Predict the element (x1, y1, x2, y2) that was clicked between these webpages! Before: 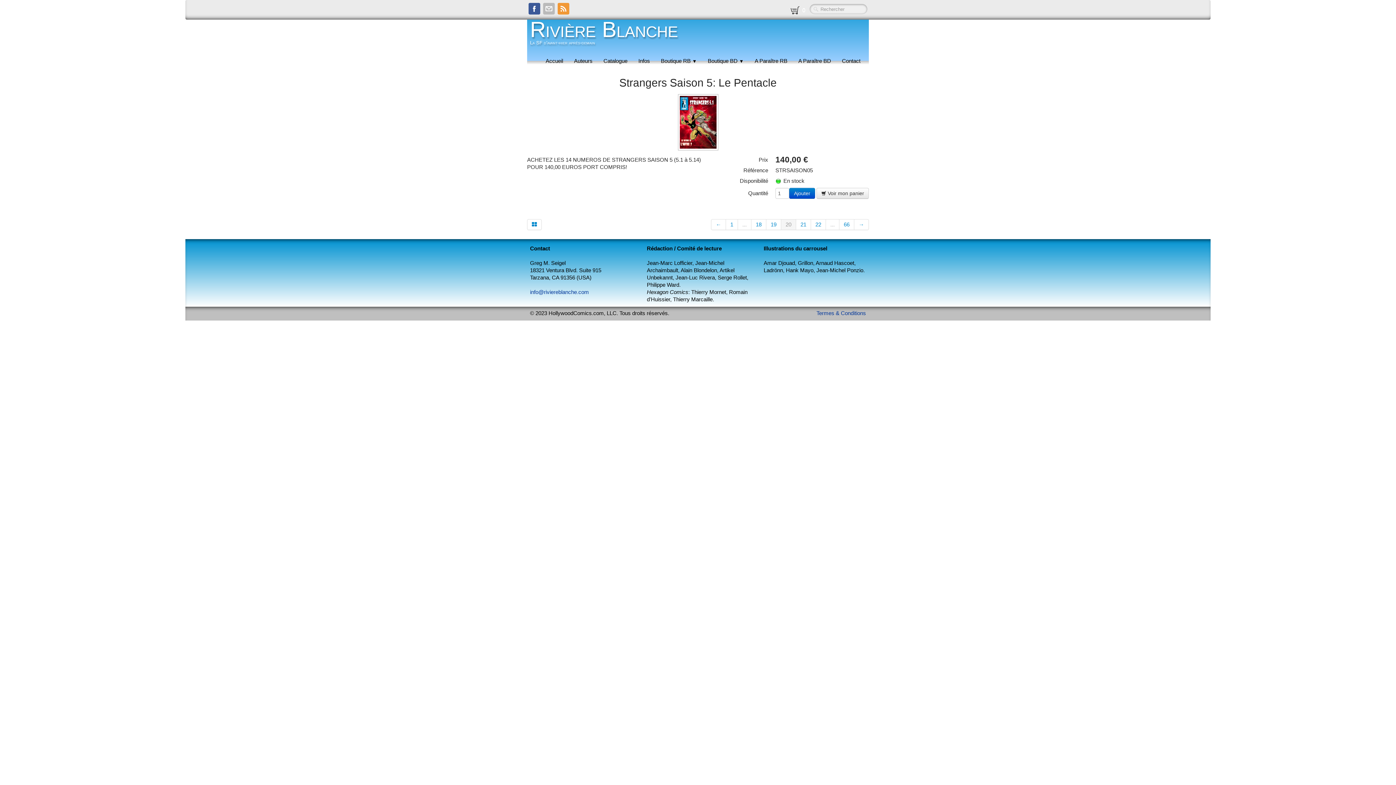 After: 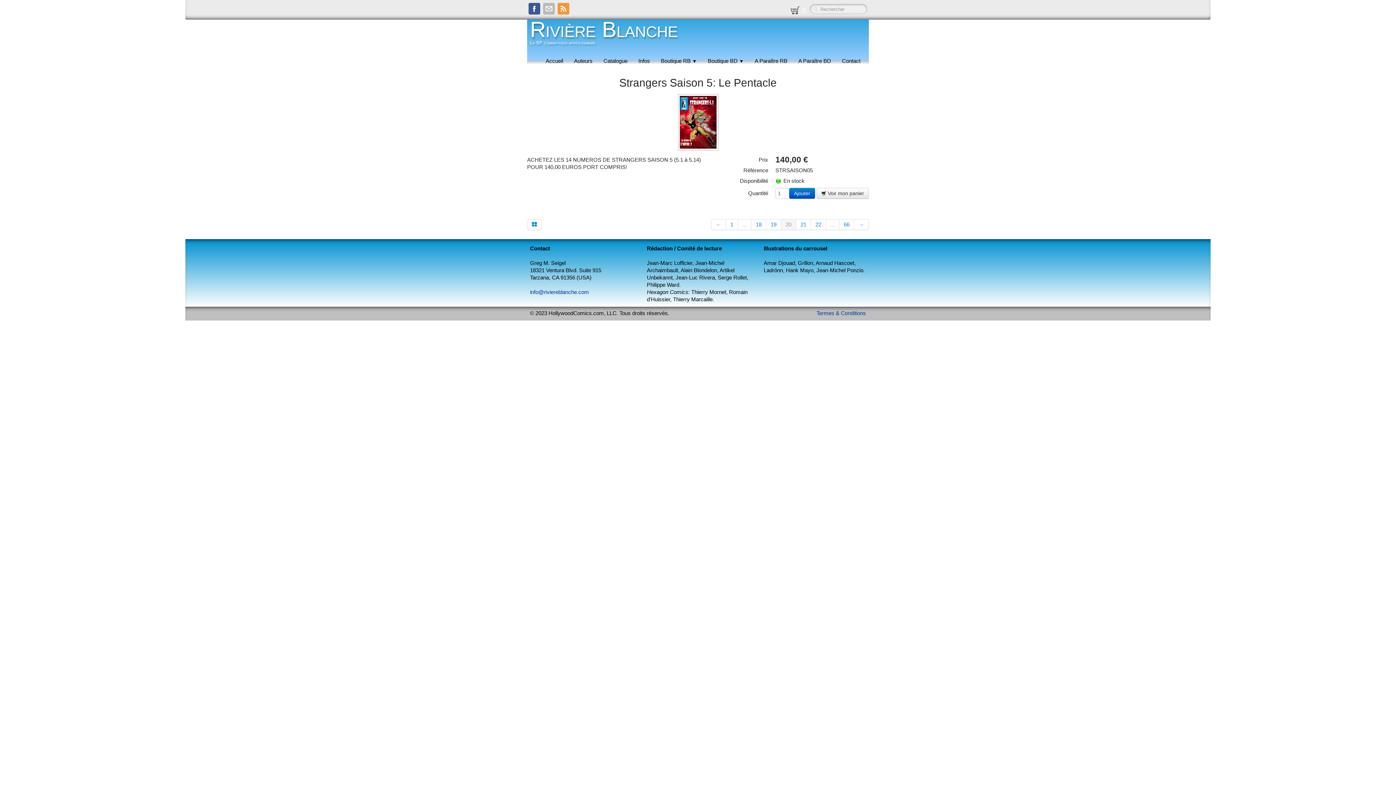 Action: bbox: (557, 5, 572, 11)